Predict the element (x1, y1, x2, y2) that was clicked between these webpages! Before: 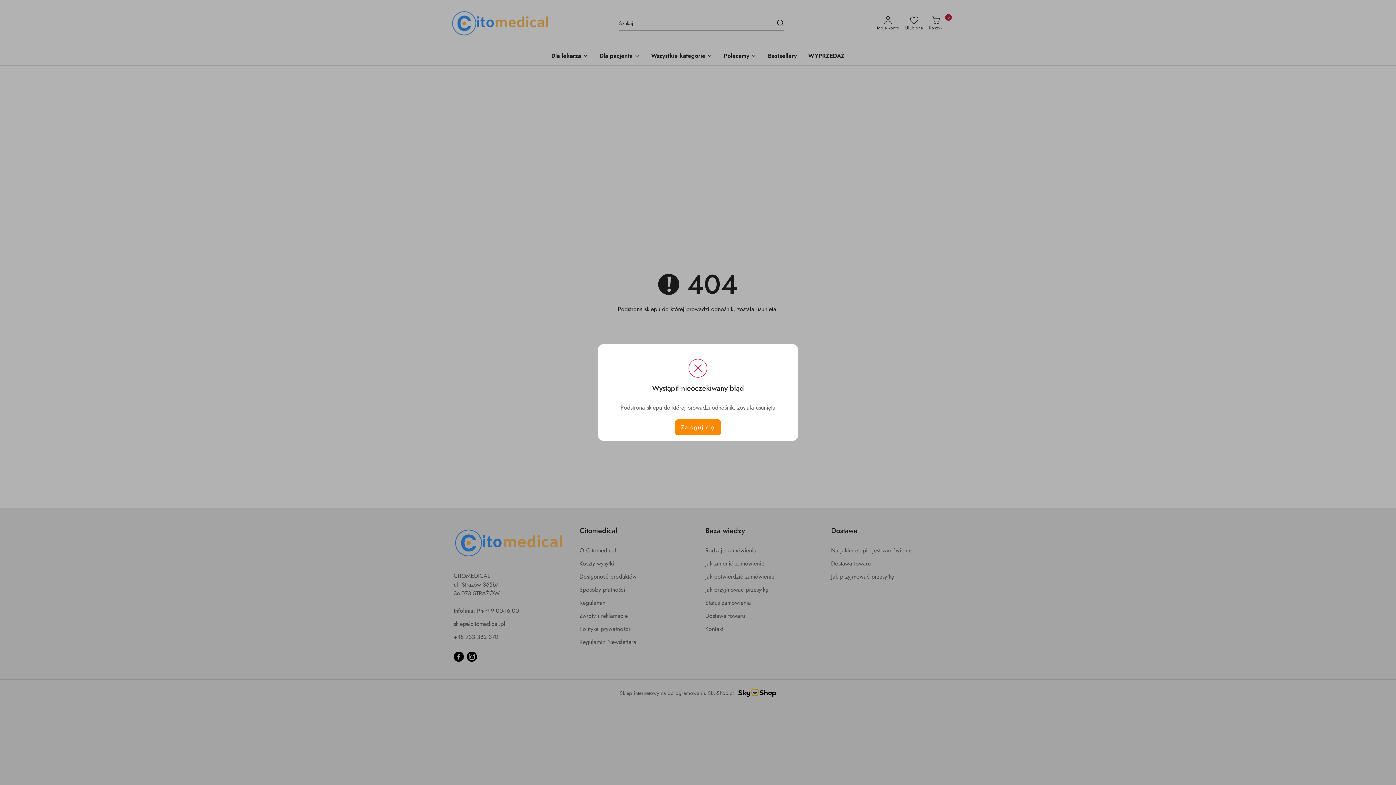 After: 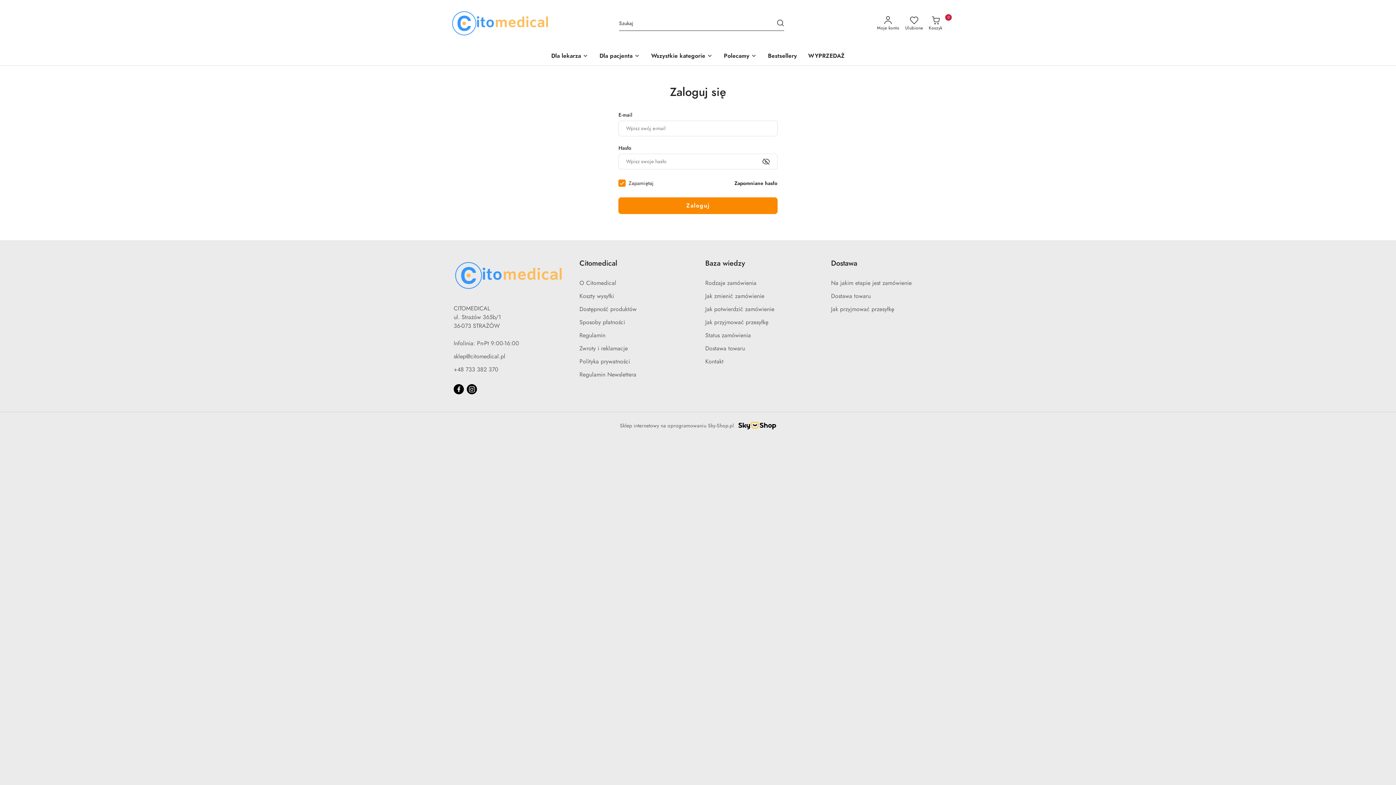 Action: bbox: (675, 419, 721, 435) label: Zaloguj się